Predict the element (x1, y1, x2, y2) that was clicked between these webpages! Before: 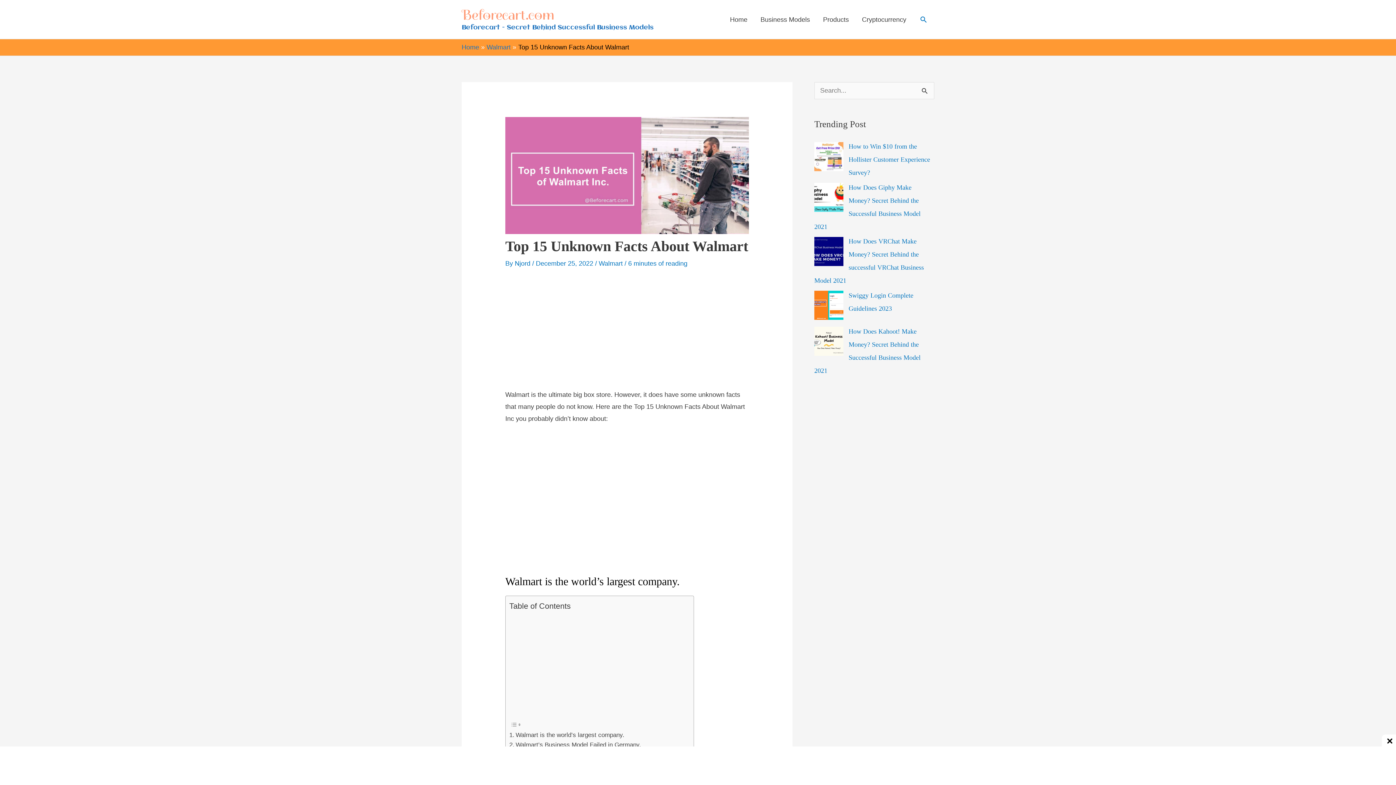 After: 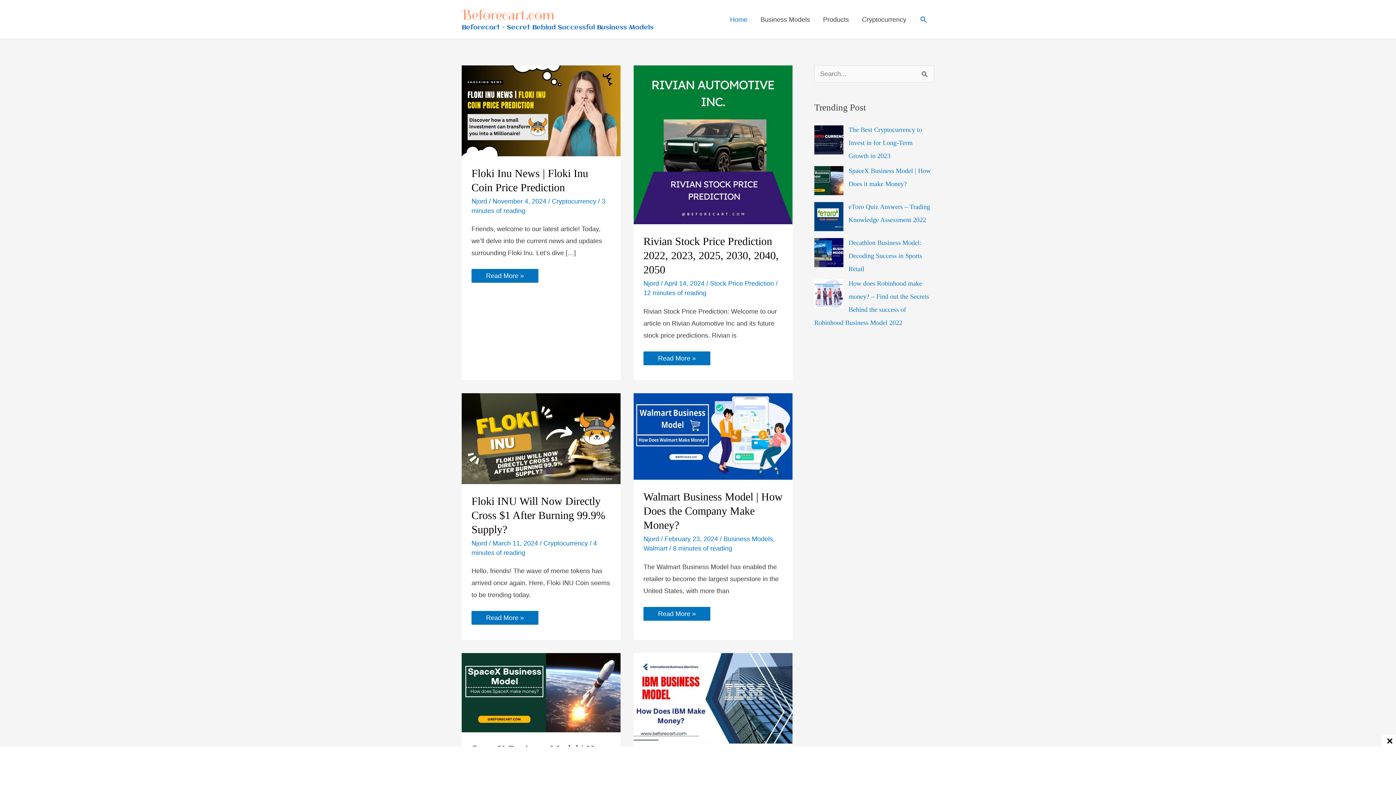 Action: bbox: (461, 43, 479, 50) label: Home